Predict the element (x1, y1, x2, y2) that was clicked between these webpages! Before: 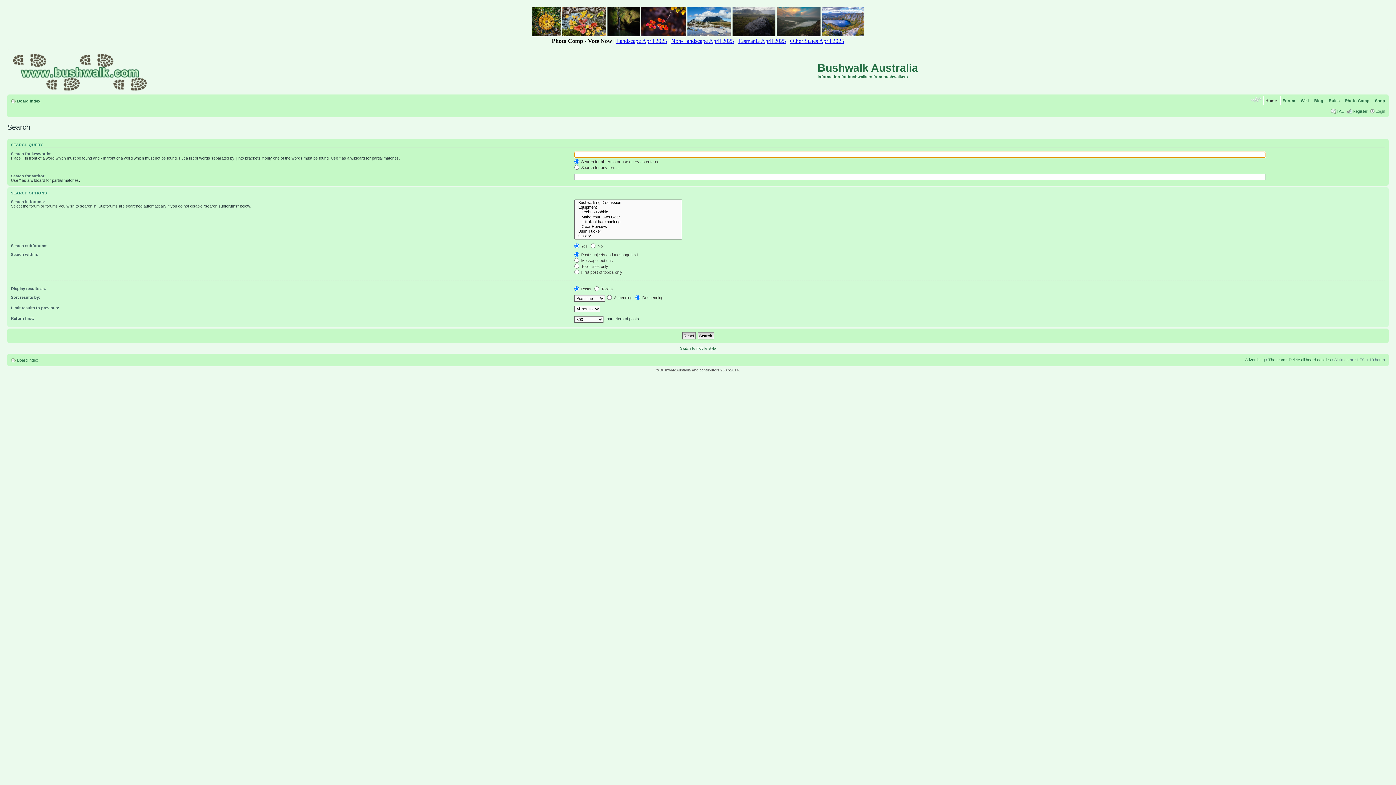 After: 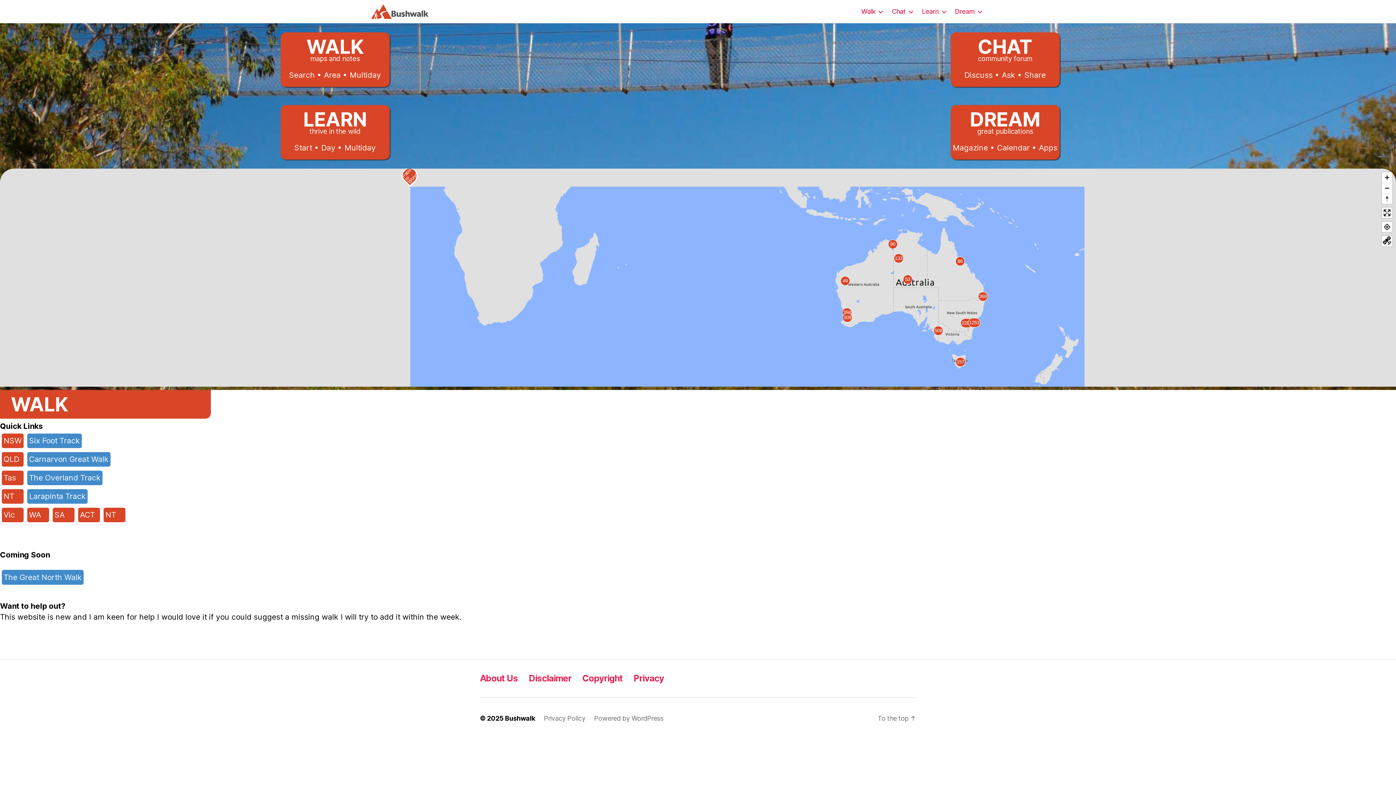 Action: bbox: (1265, 98, 1277, 102) label: Home